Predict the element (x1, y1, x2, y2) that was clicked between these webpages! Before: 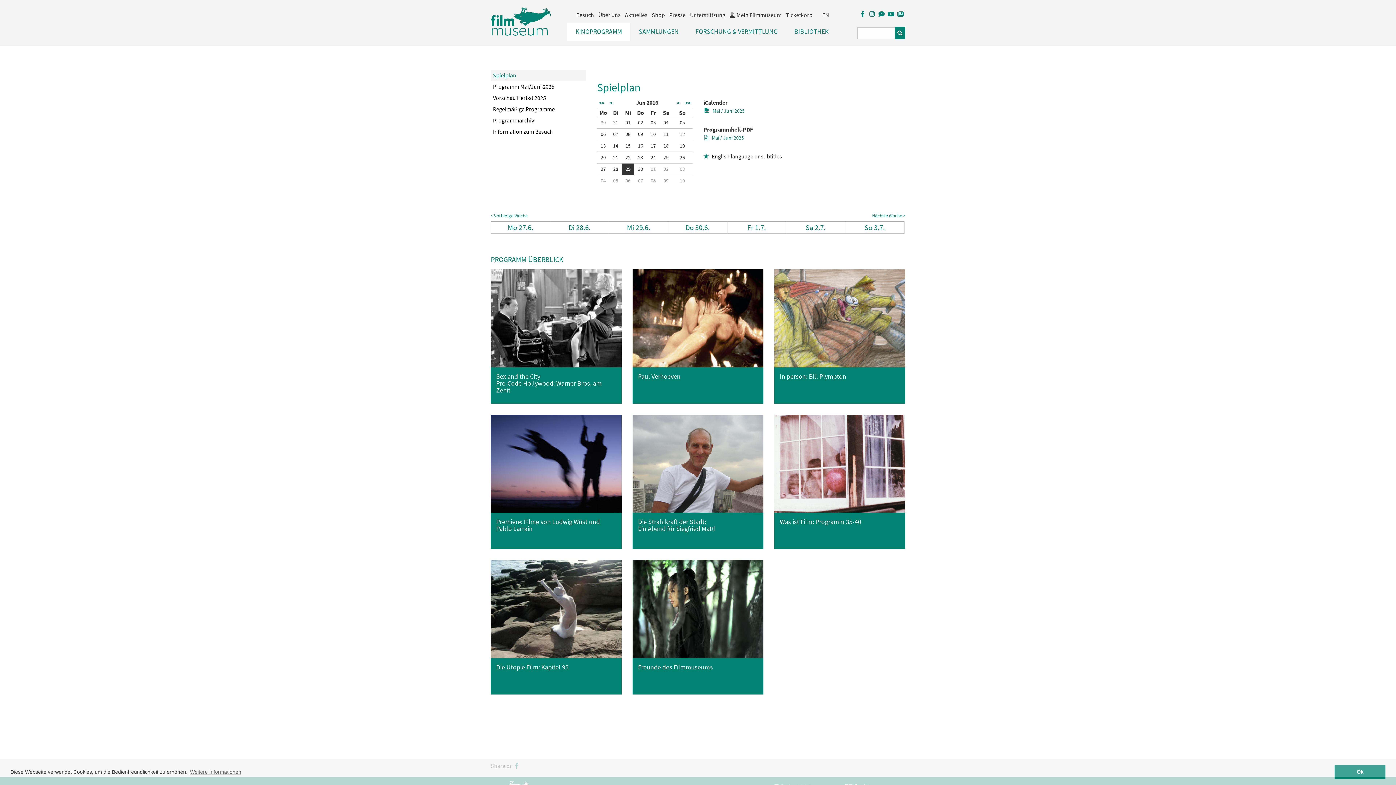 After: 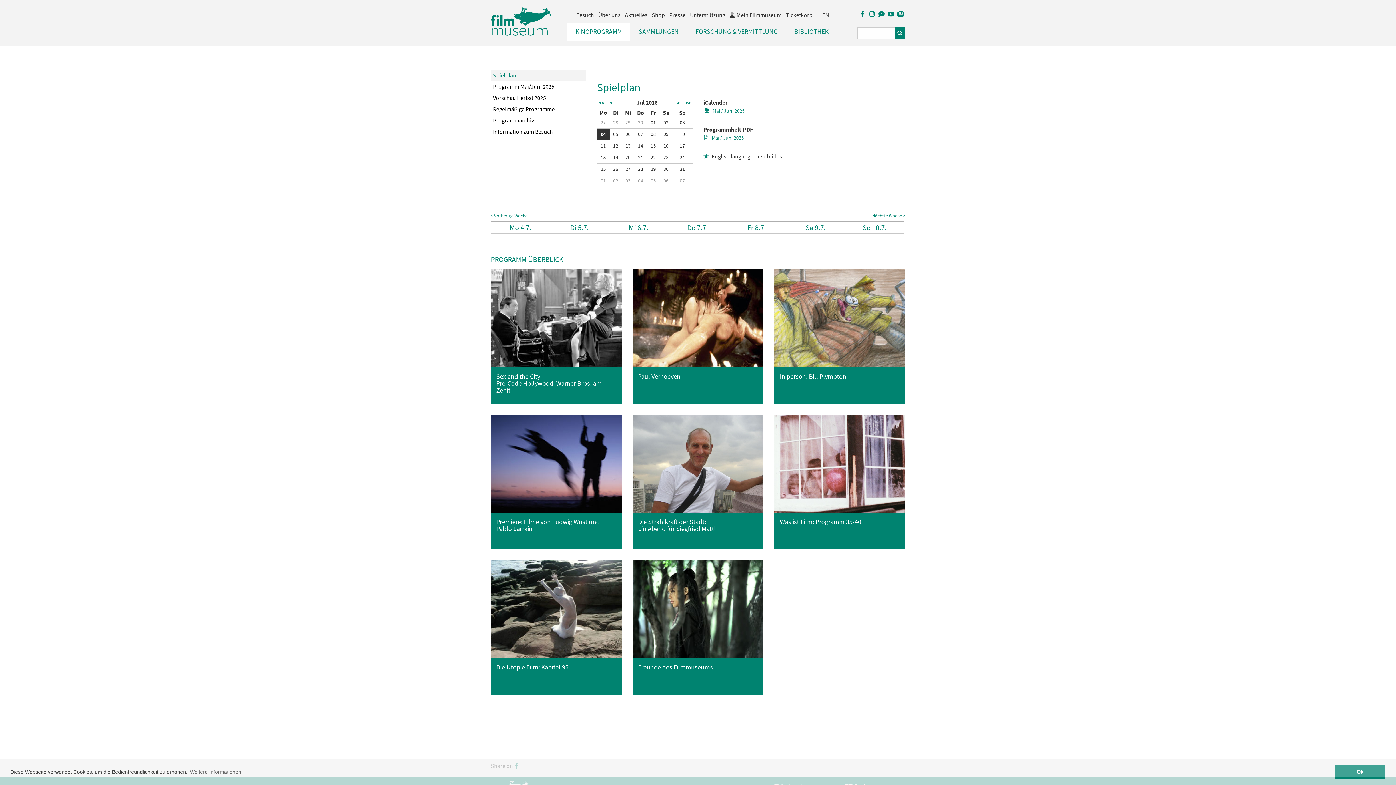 Action: label: Nächste Woche > bbox: (872, 212, 905, 218)